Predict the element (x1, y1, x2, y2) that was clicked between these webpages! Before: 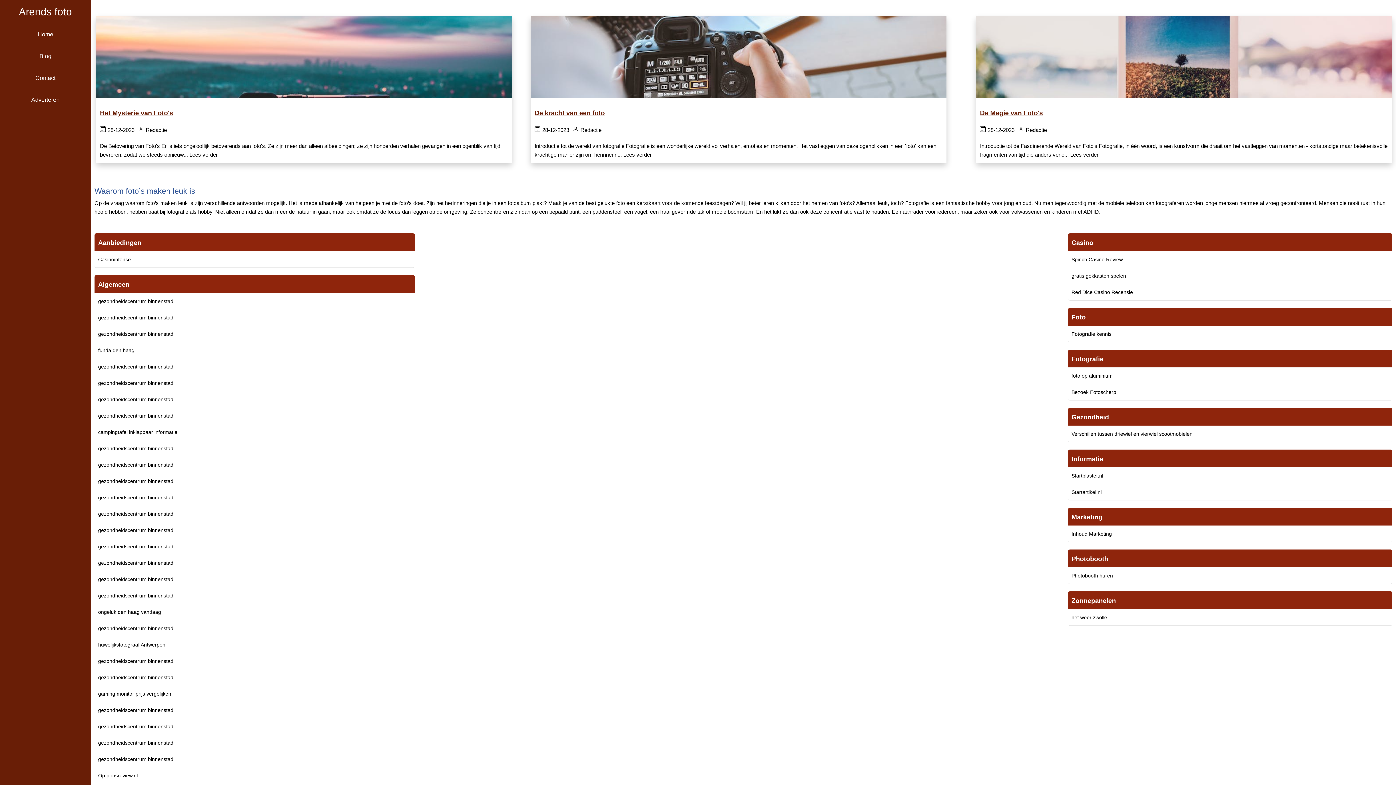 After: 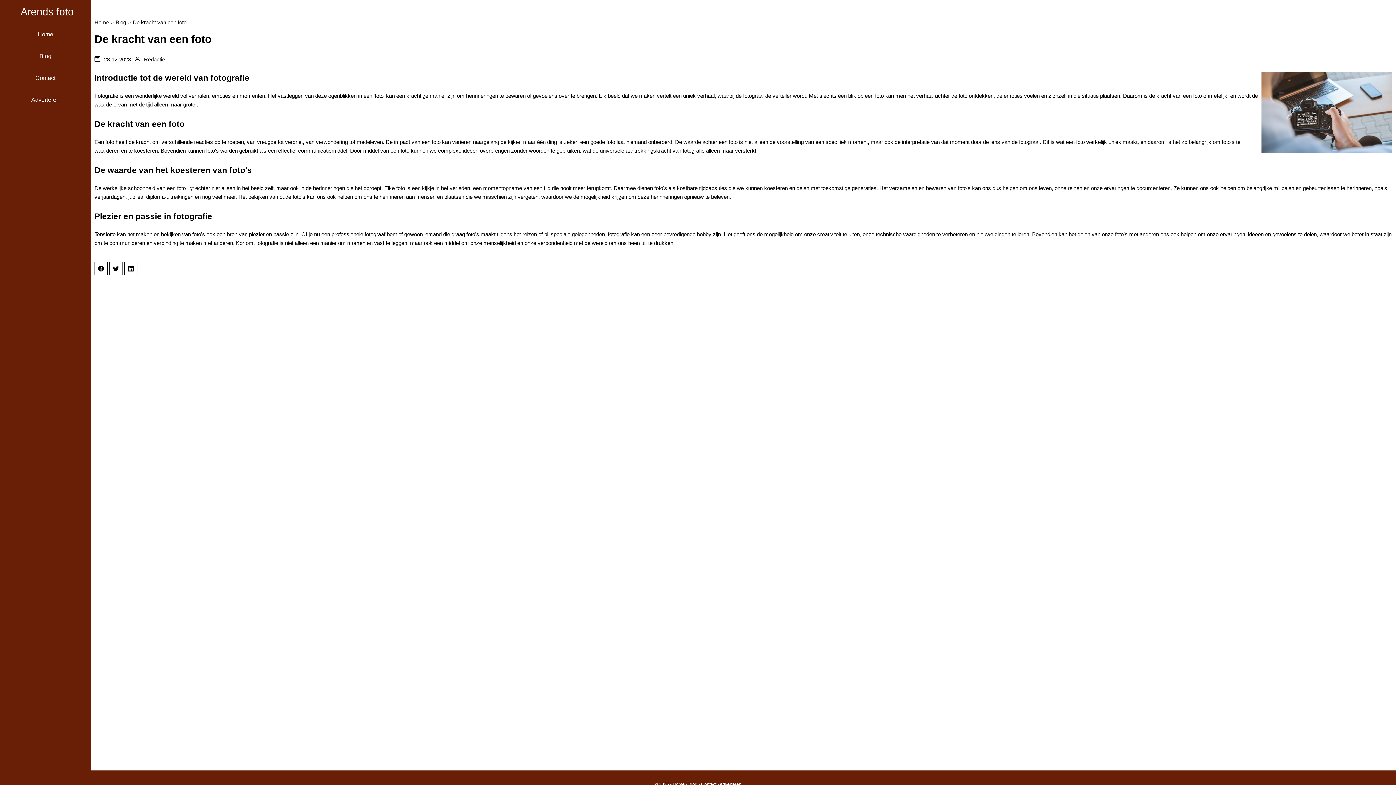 Action: label: De kracht van een foto bbox: (531, 104, 946, 122)